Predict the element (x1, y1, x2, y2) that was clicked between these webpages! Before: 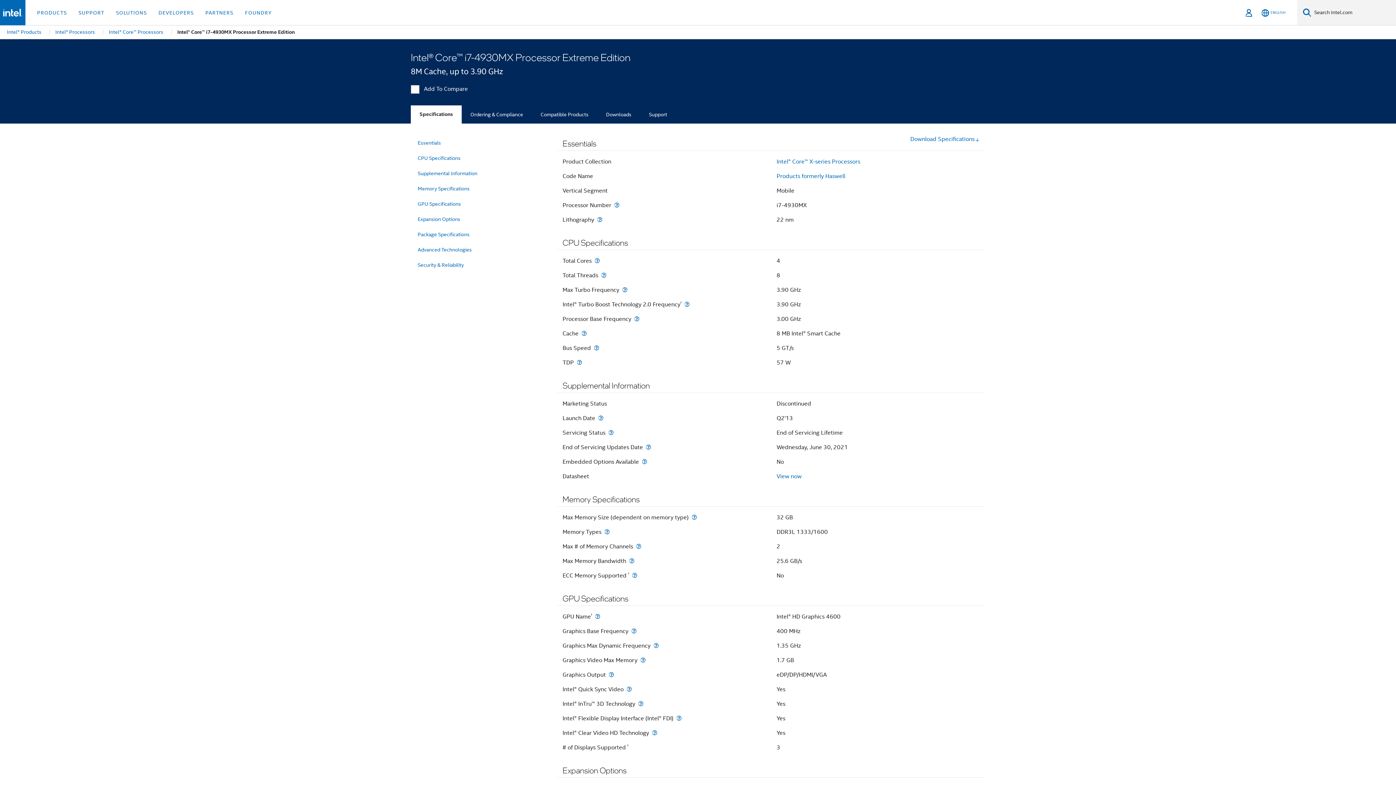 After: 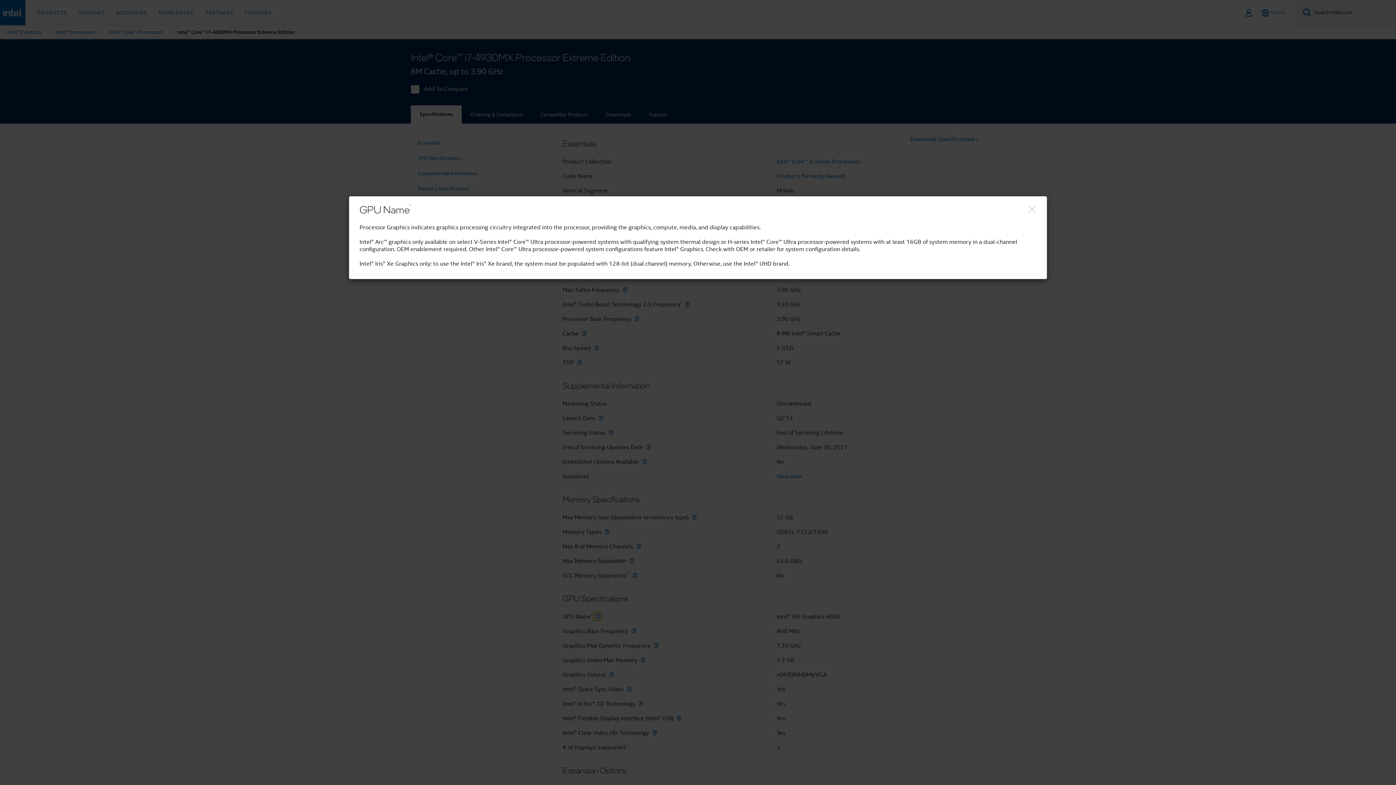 Action: bbox: (593, 613, 601, 620) label: GPU Name<small><sup>‡</sup></small>